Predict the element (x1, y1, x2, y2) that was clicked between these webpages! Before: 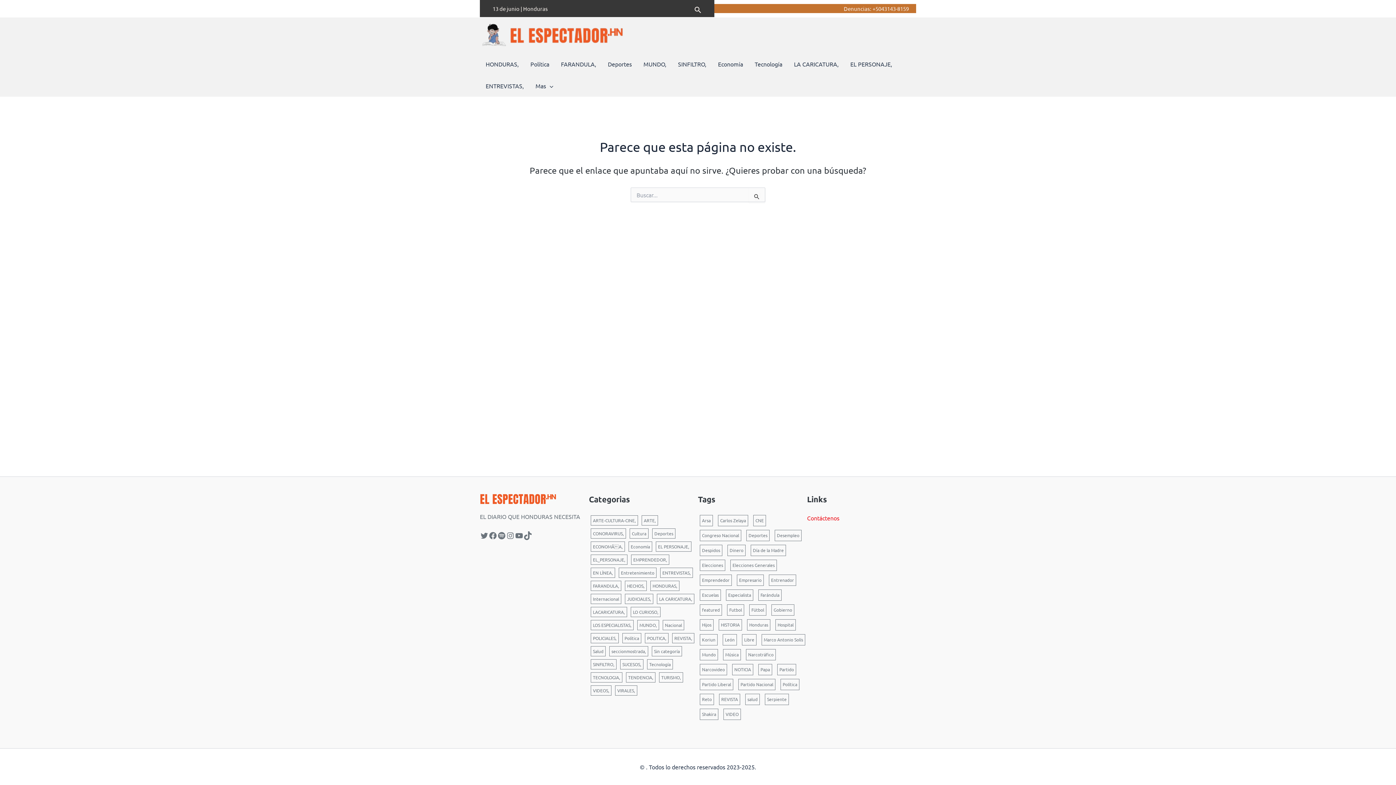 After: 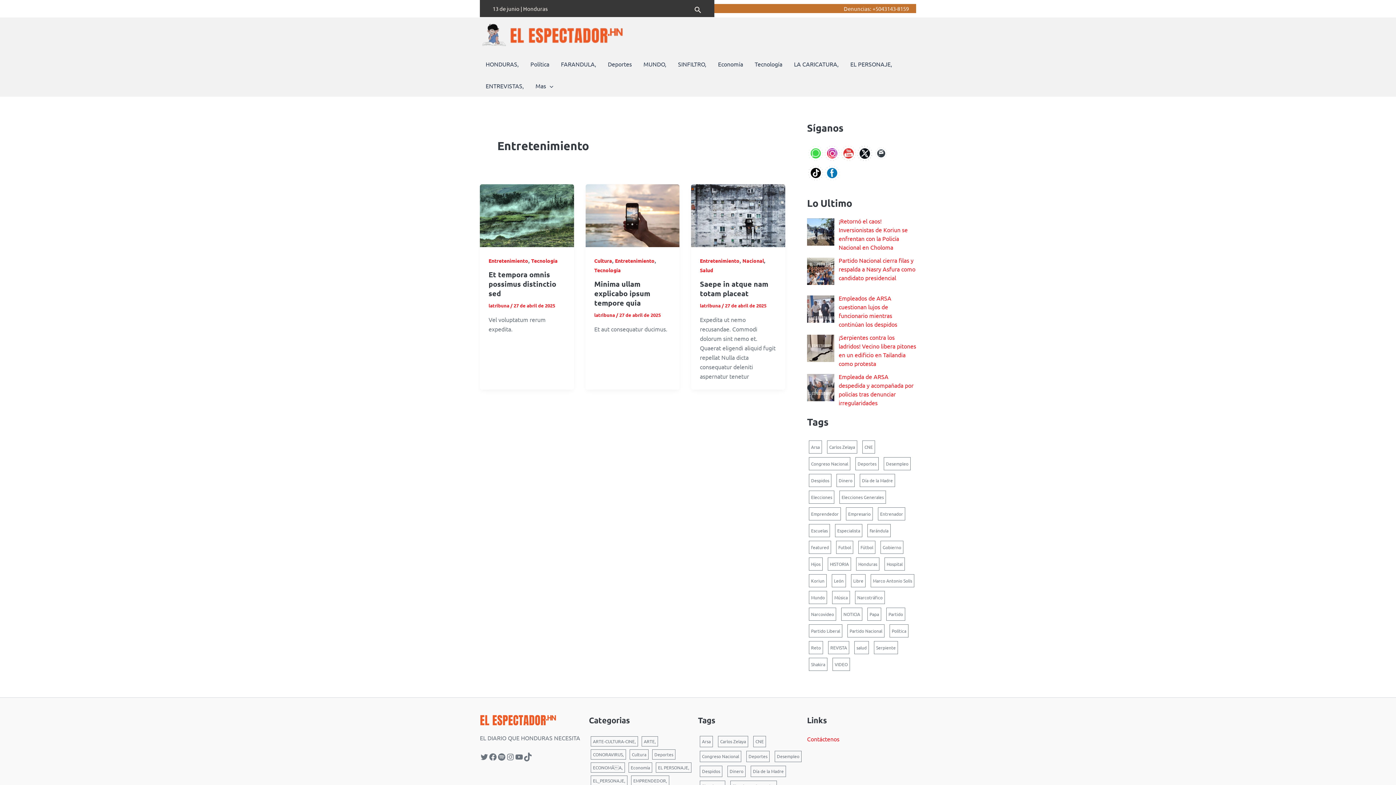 Action: bbox: (618, 568, 656, 578) label: Entretenimiento